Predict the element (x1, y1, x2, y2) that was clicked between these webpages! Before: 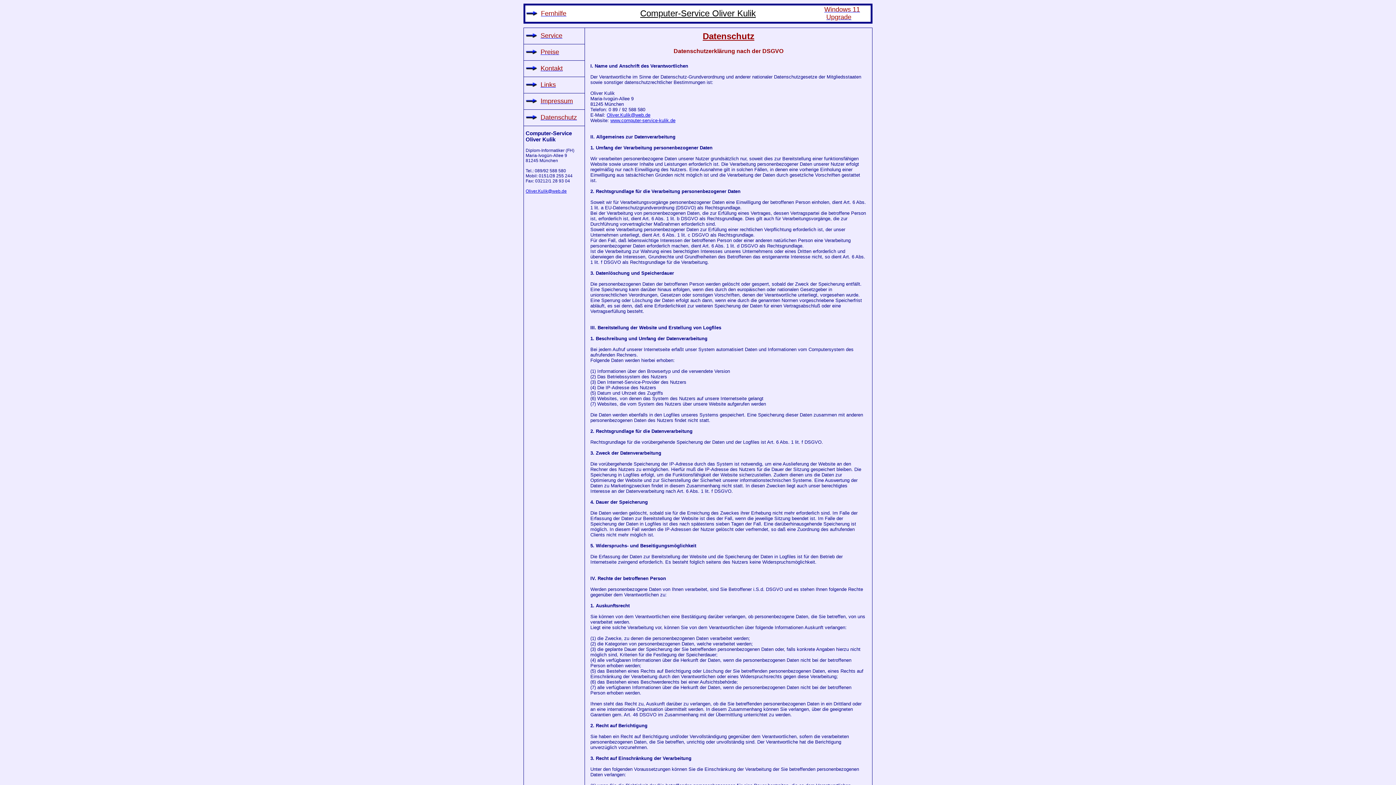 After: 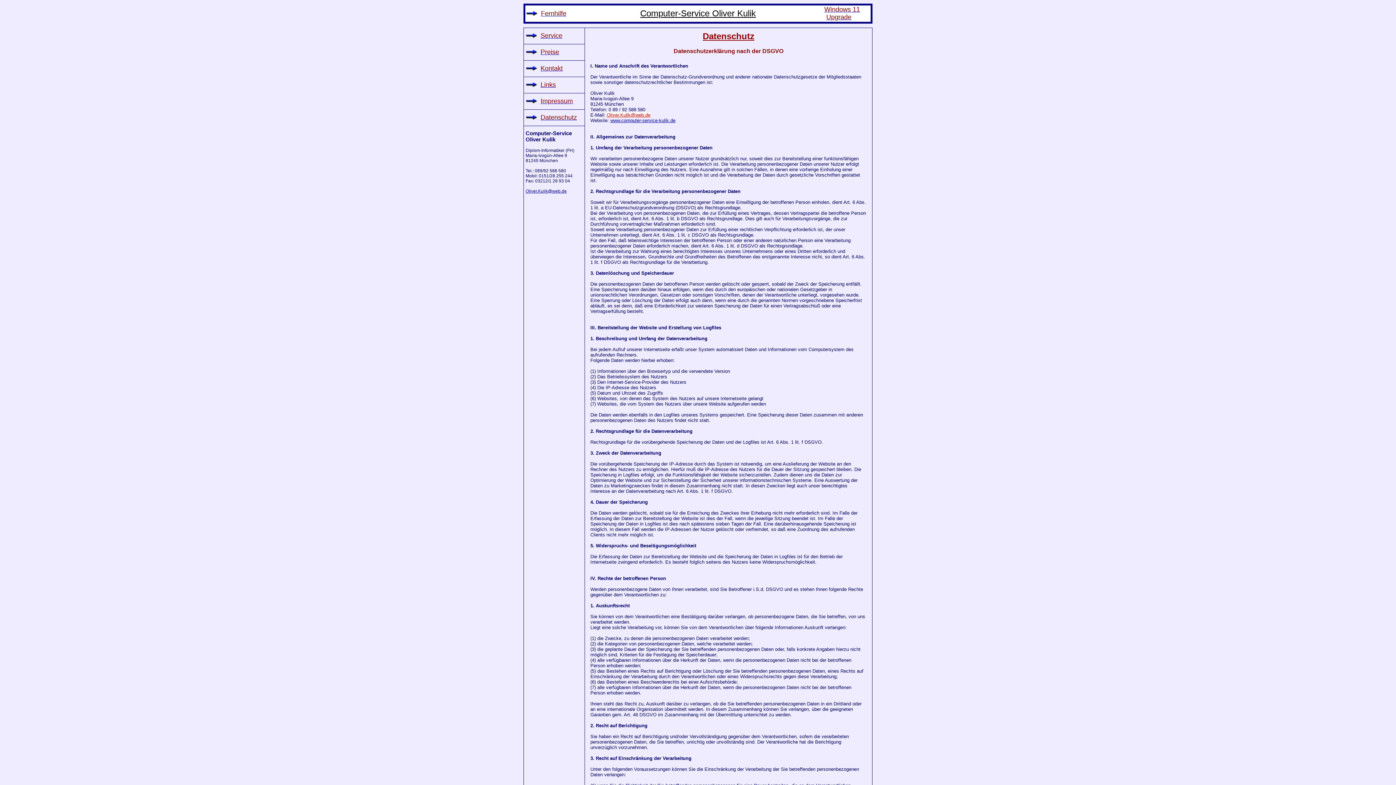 Action: bbox: (606, 112, 650, 117) label: Oliver.Kulik@web.de